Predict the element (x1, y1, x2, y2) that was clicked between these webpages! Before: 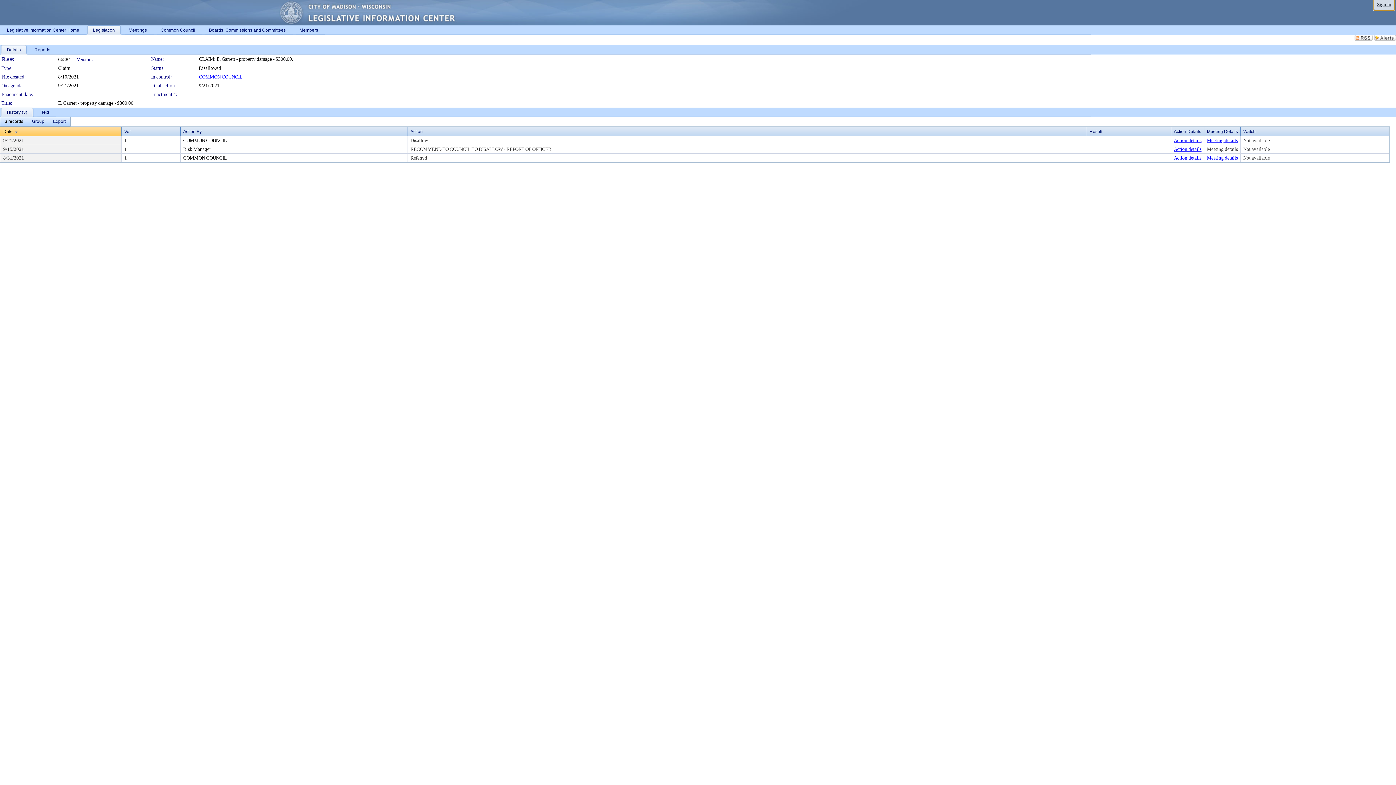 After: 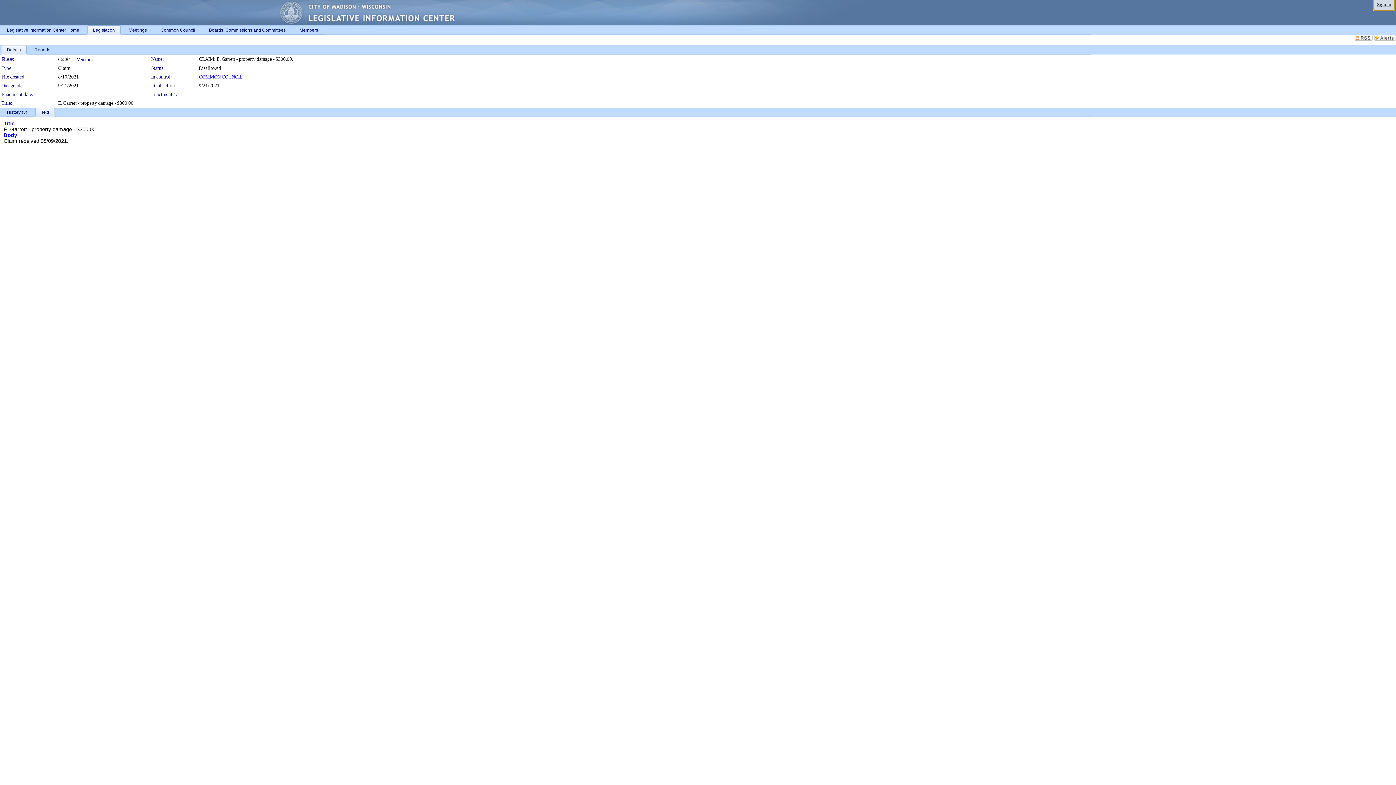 Action: bbox: (34, 107, 56, 117) label: Text